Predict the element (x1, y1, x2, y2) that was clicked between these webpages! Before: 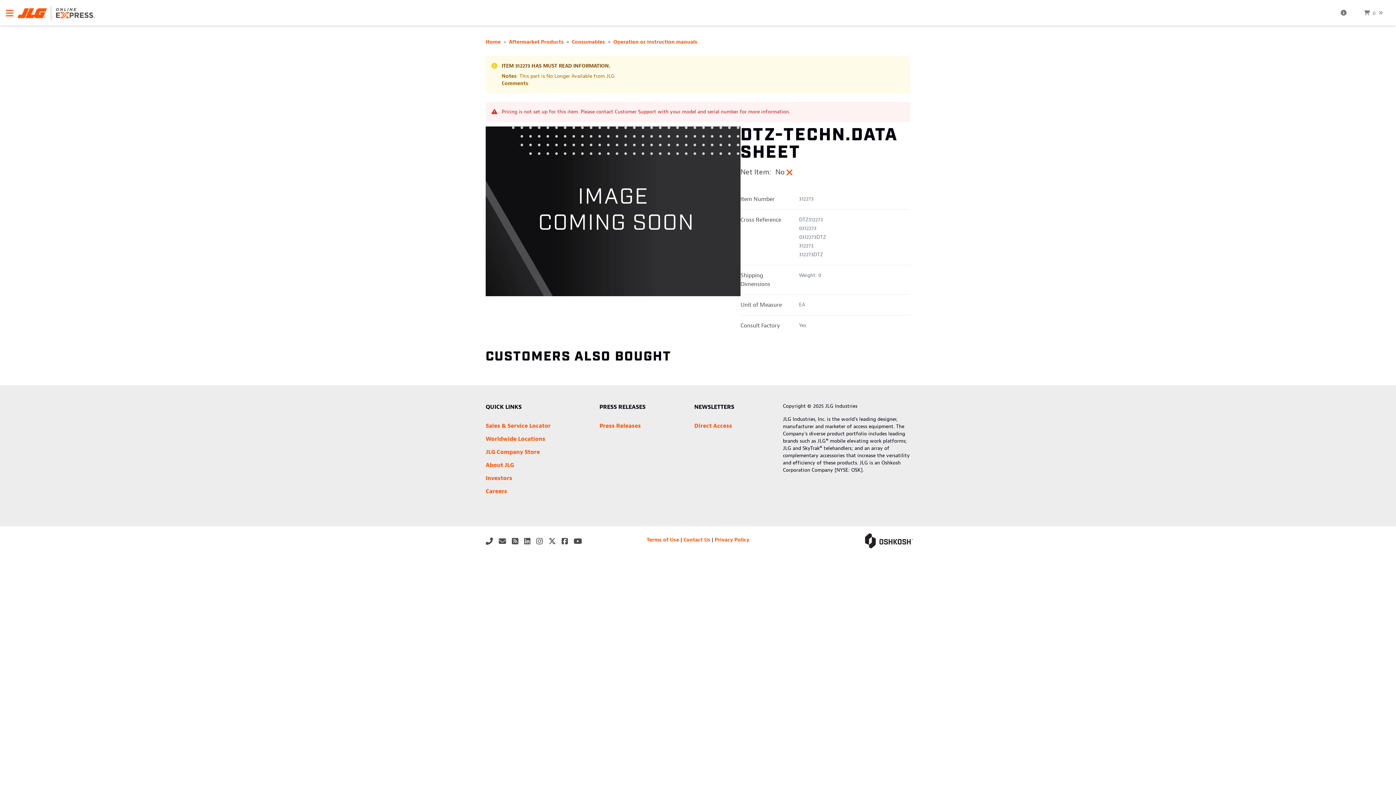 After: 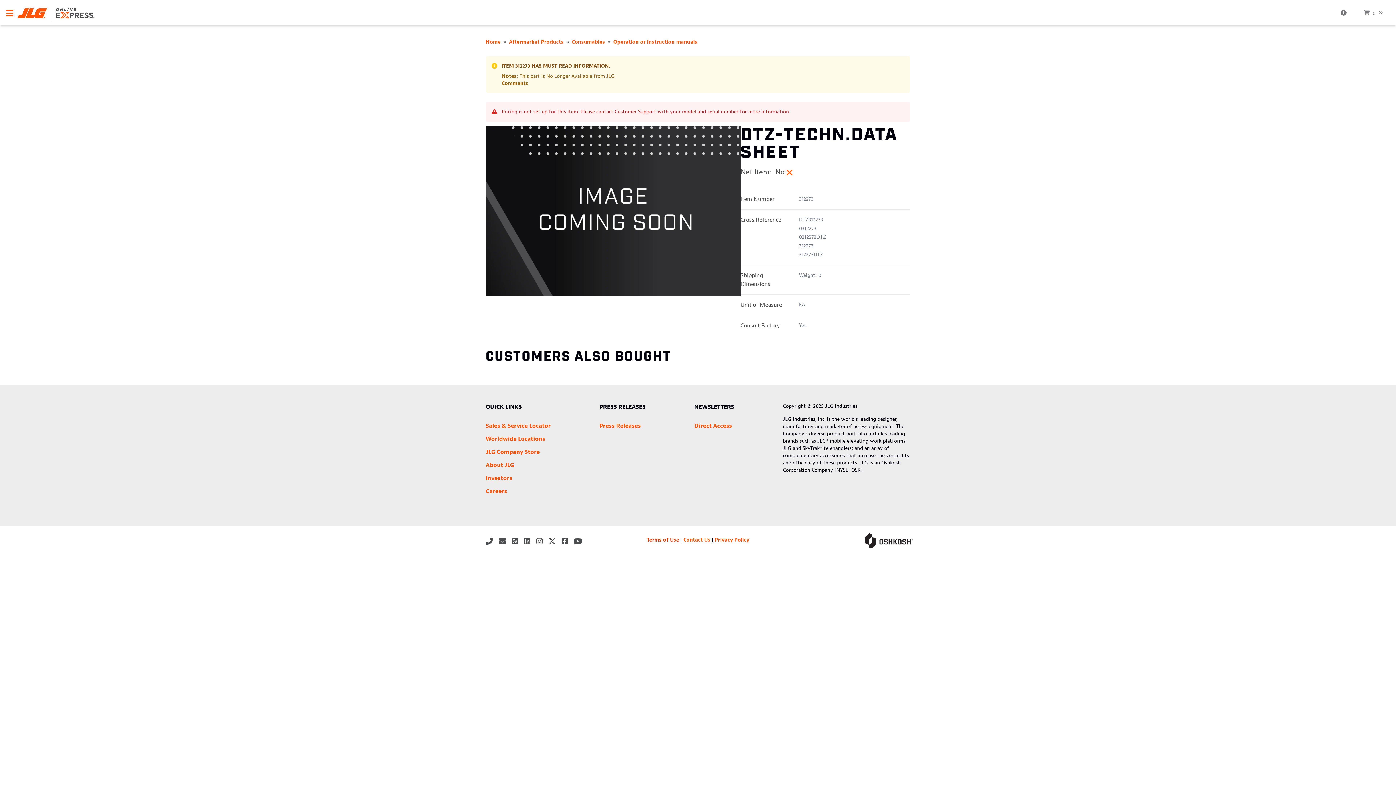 Action: label: Terms of Use bbox: (646, 537, 679, 543)